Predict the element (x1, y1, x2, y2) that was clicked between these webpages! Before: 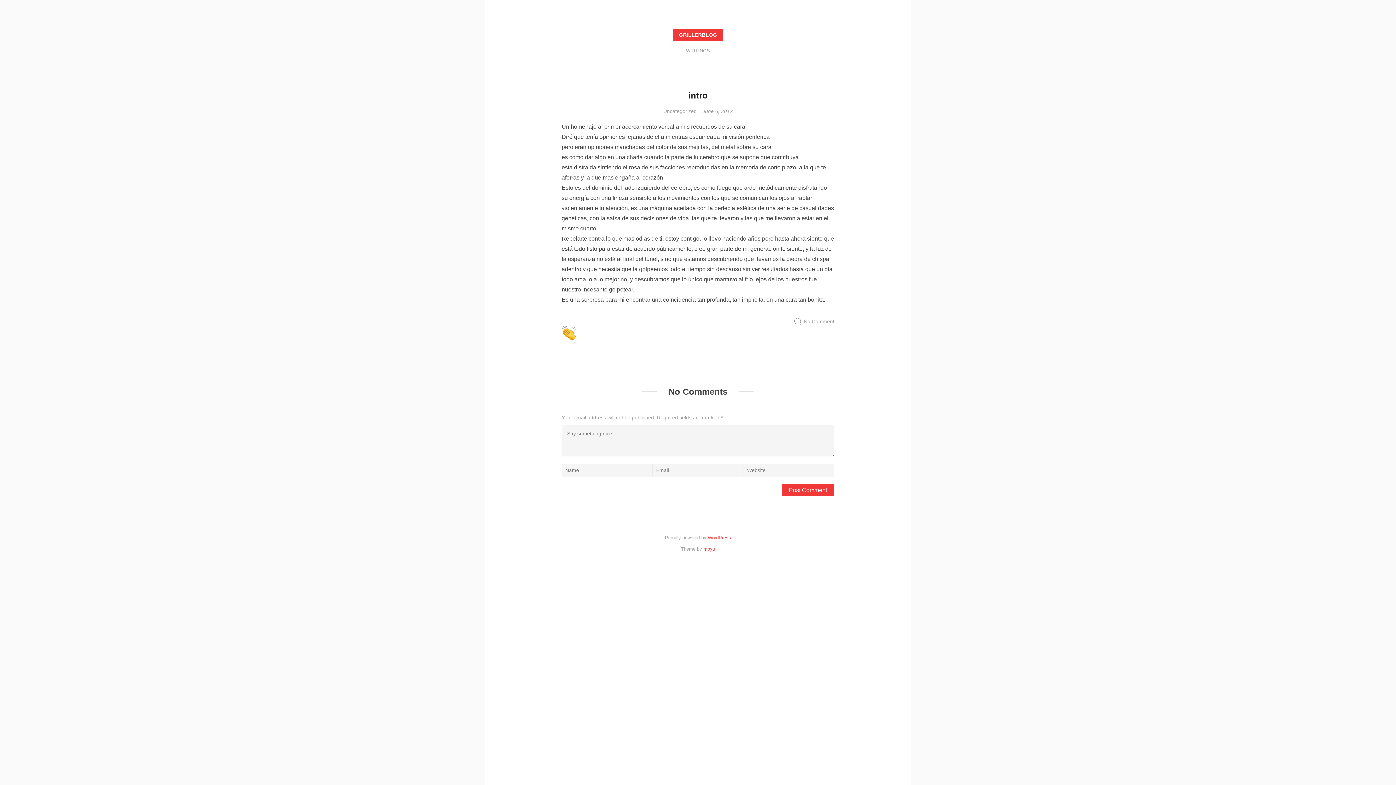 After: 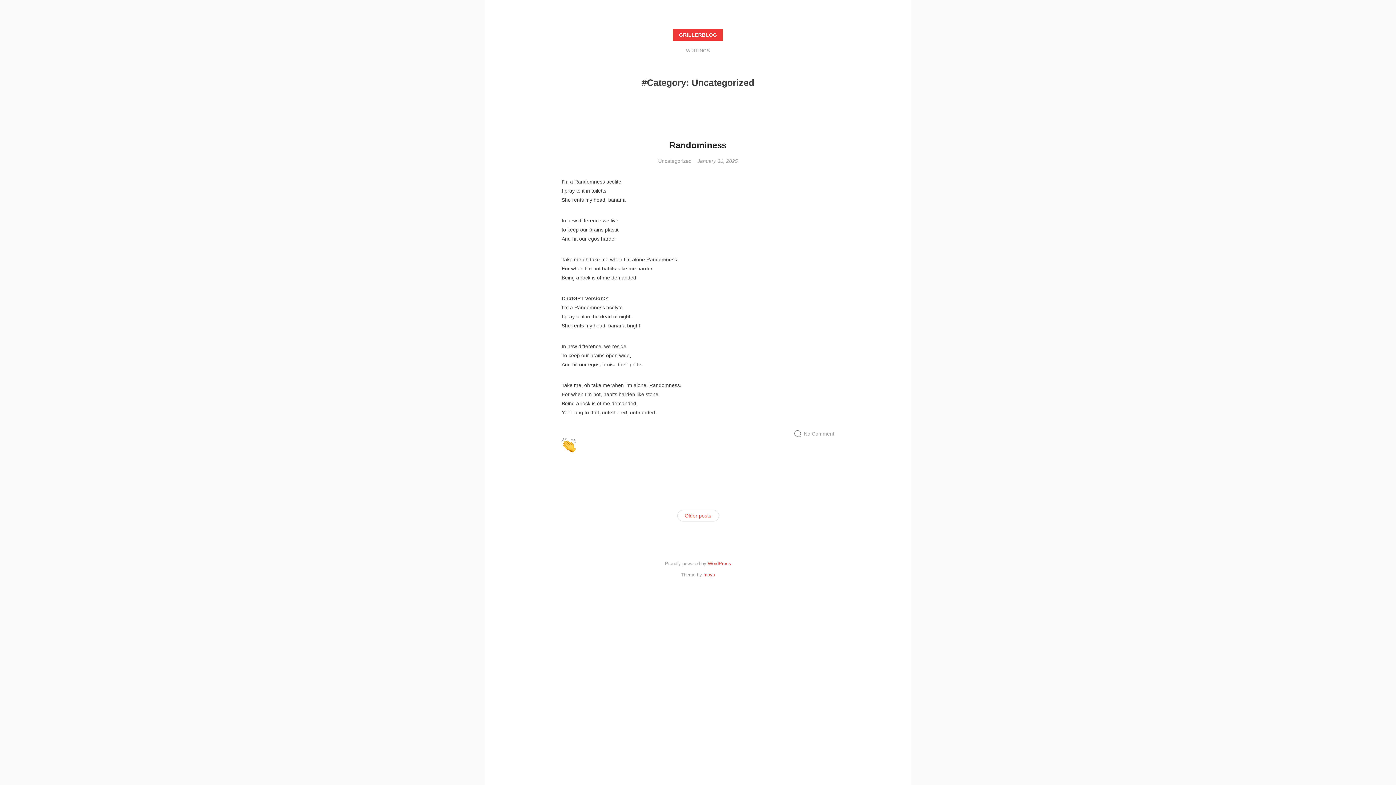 Action: bbox: (663, 108, 696, 114) label: Uncategorized